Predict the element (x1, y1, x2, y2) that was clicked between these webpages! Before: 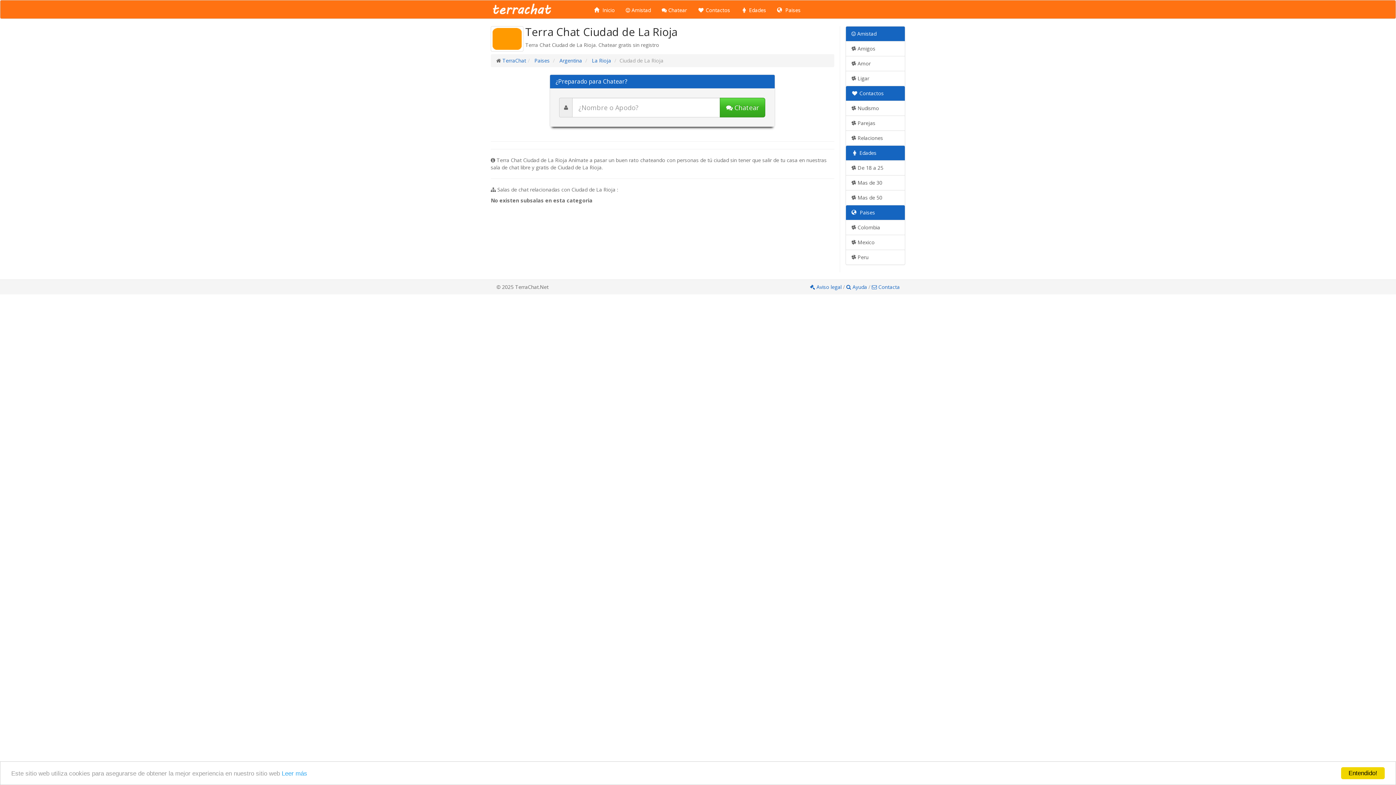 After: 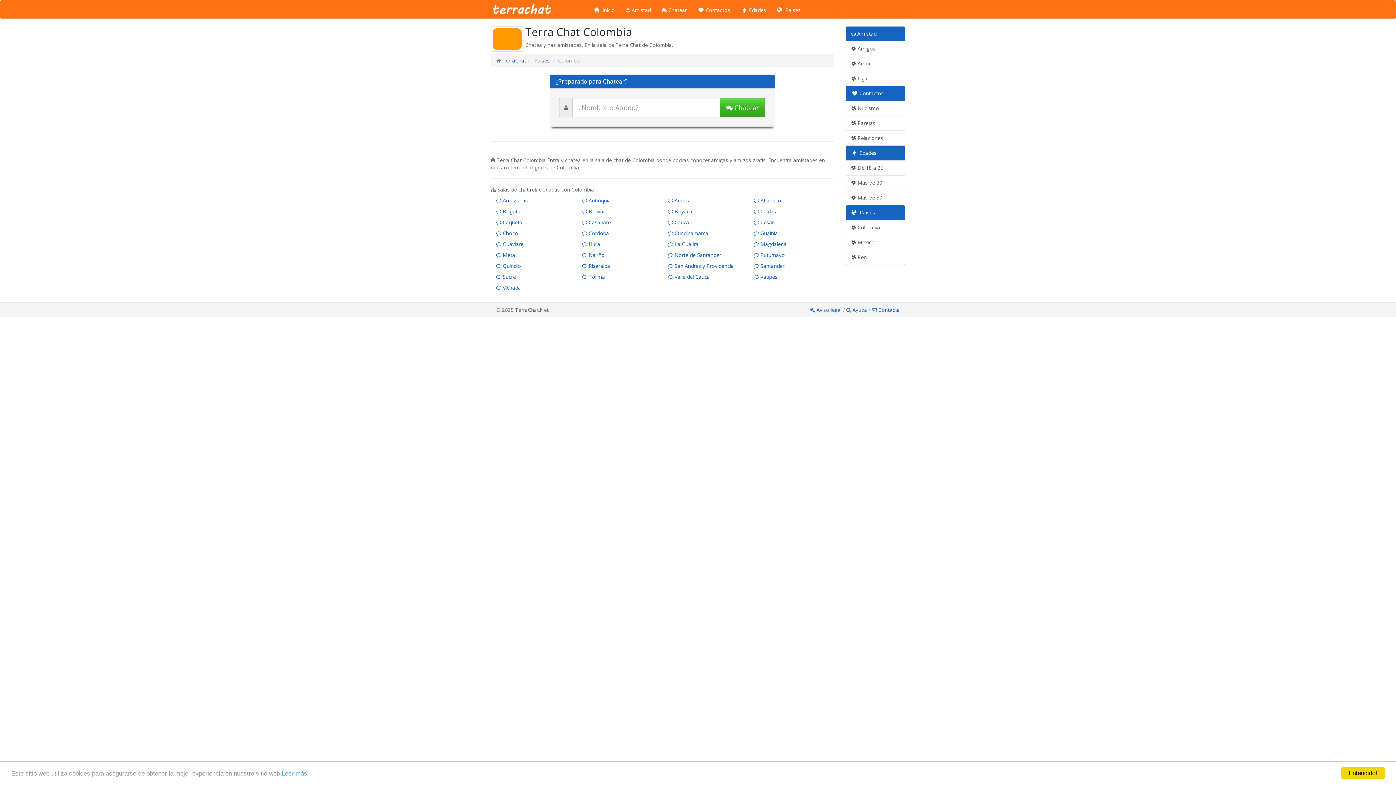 Action: bbox: (846, 220, 905, 235) label:  Colombia